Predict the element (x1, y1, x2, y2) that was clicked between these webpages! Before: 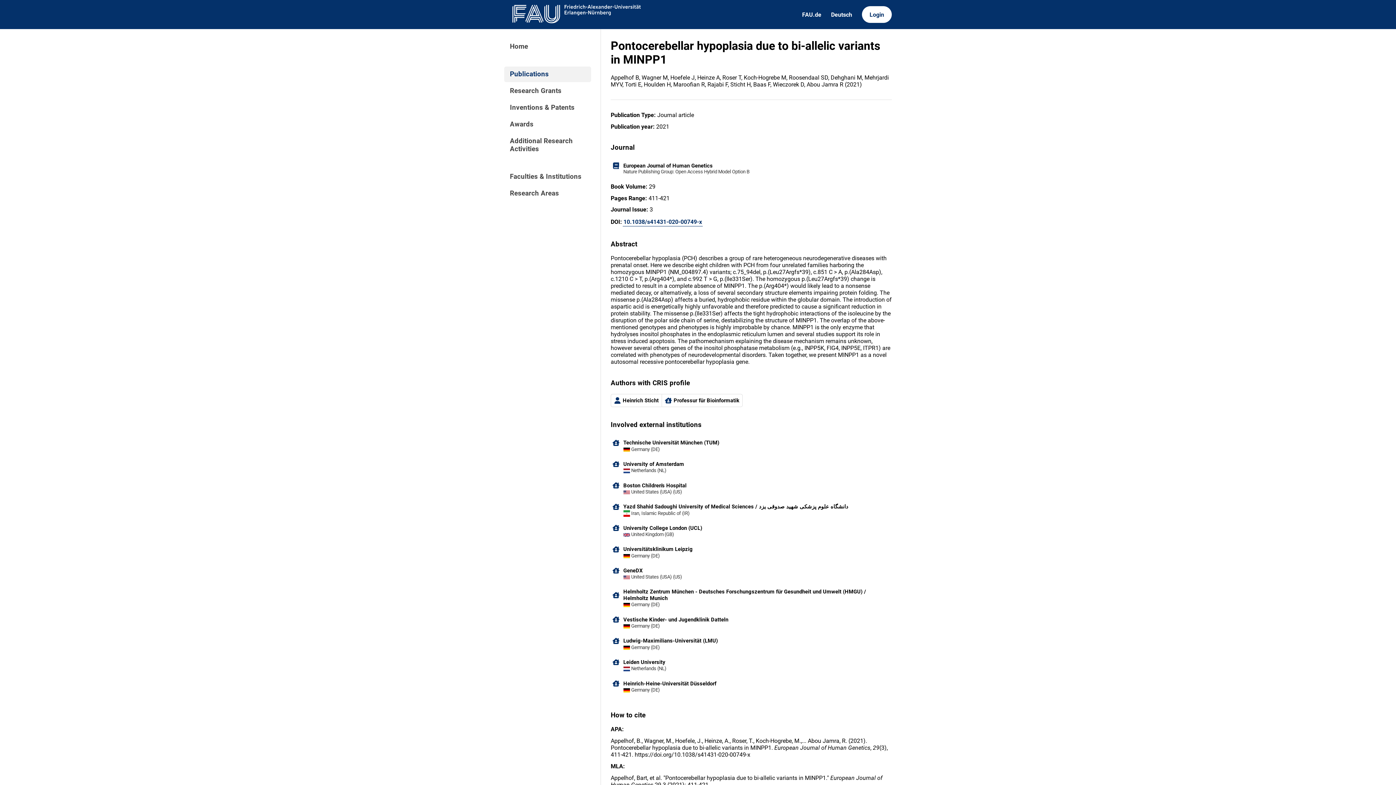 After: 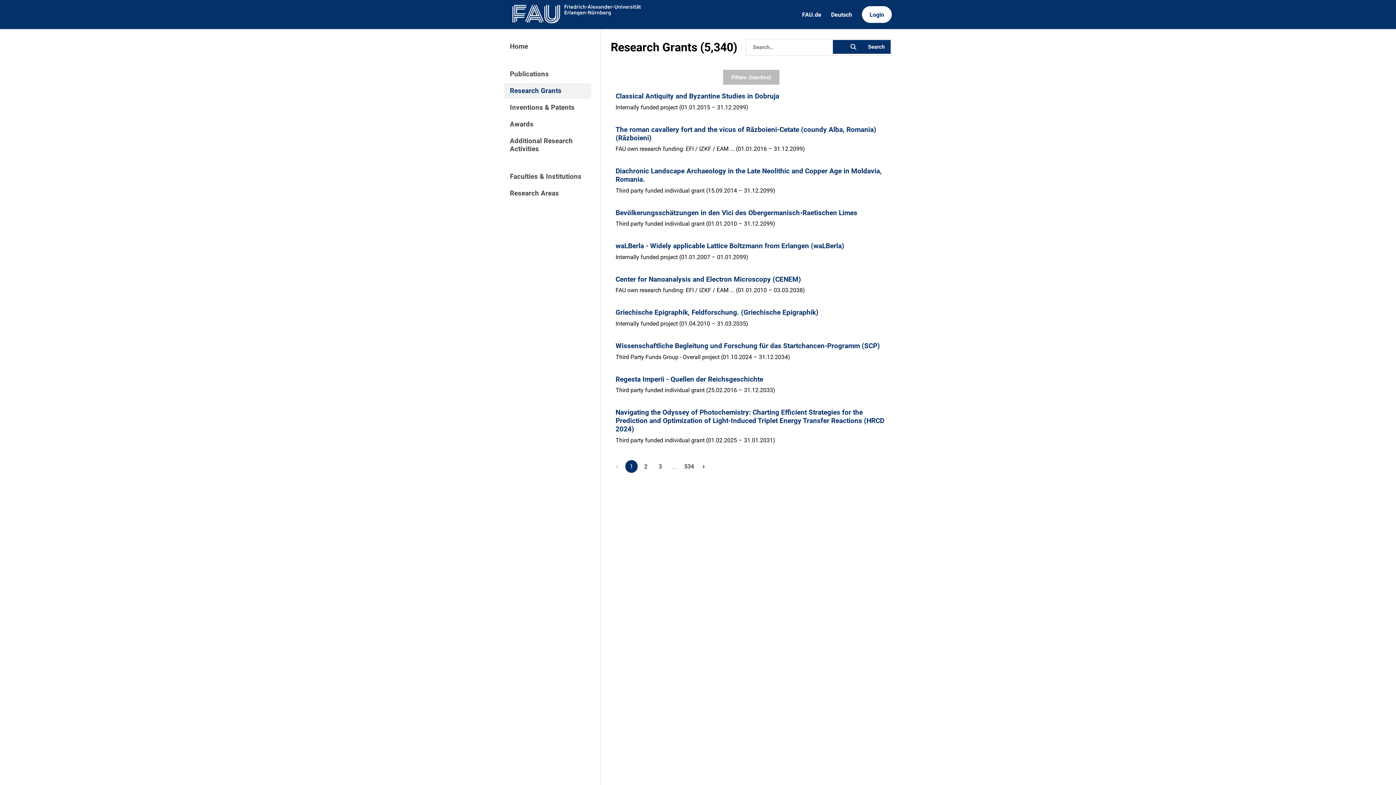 Action: label: Research Grants bbox: (504, 83, 591, 98)